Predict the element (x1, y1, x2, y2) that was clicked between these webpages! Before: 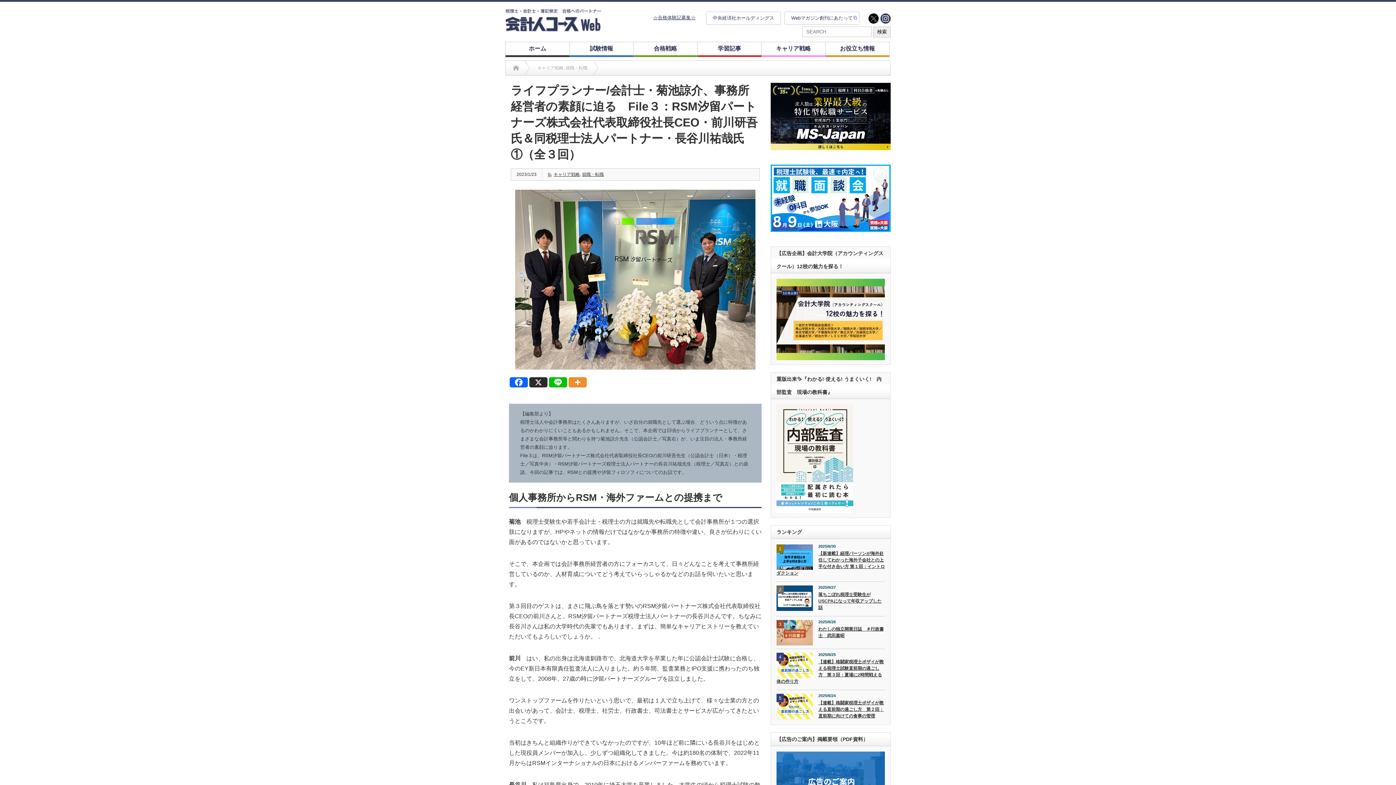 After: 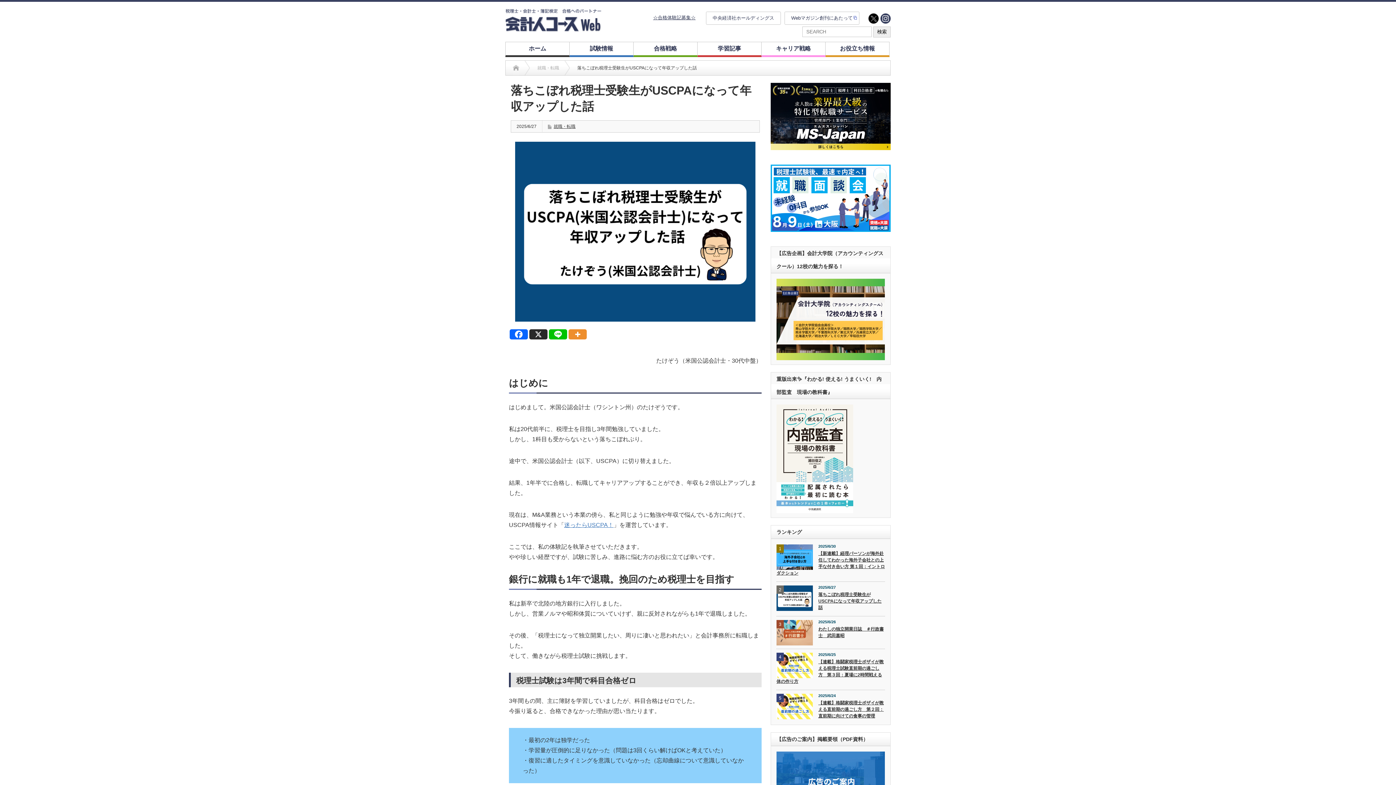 Action: label: 2 bbox: (776, 585, 813, 611)